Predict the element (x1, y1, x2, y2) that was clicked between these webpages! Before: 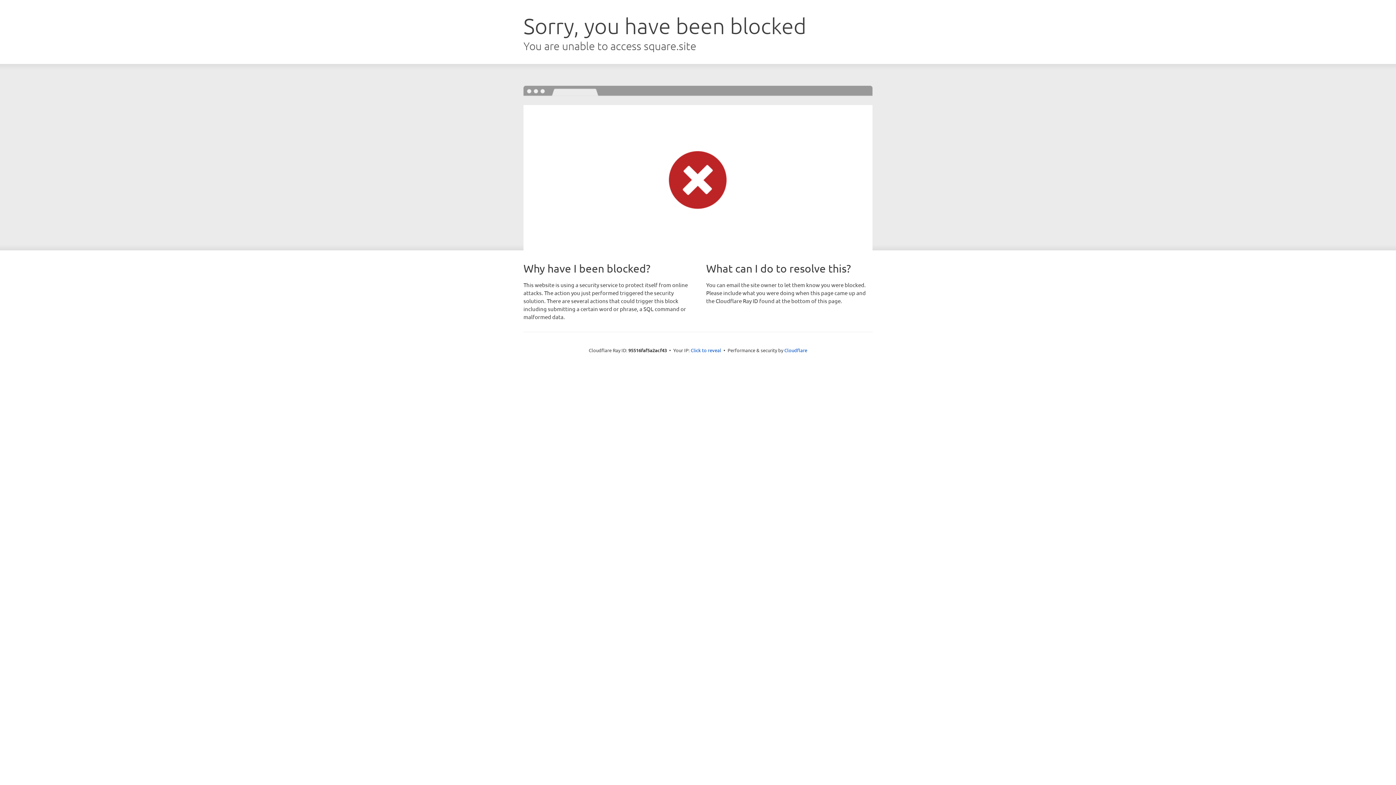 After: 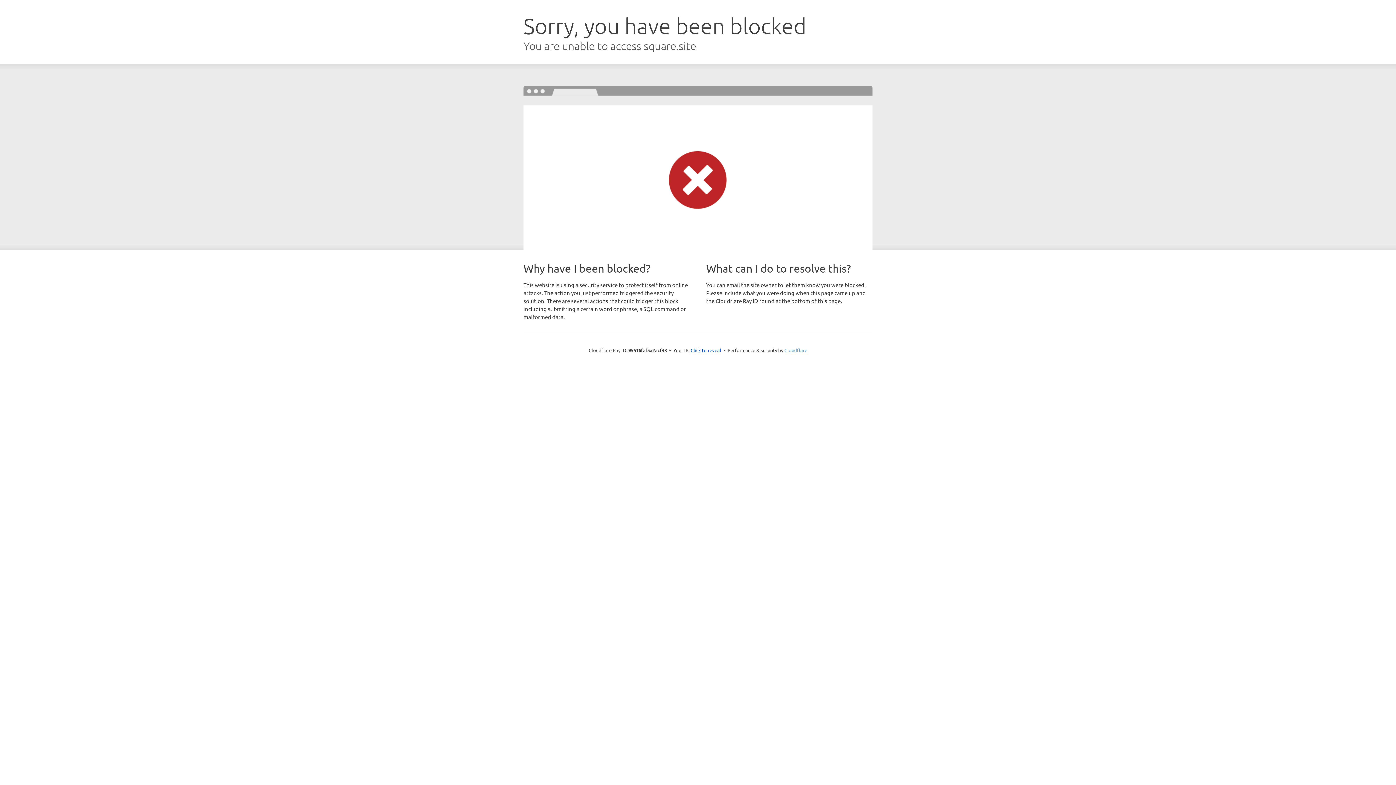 Action: label: Cloudflare bbox: (784, 347, 807, 353)